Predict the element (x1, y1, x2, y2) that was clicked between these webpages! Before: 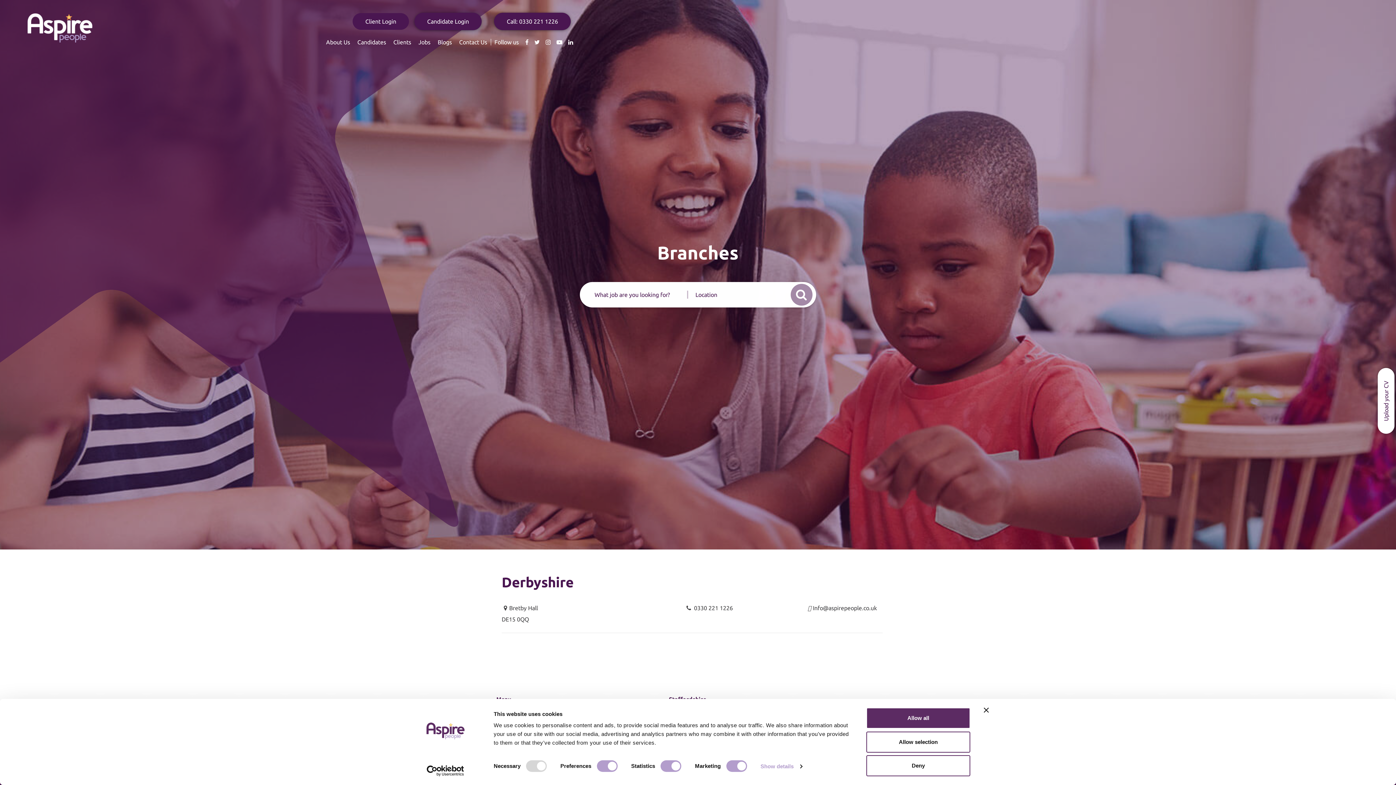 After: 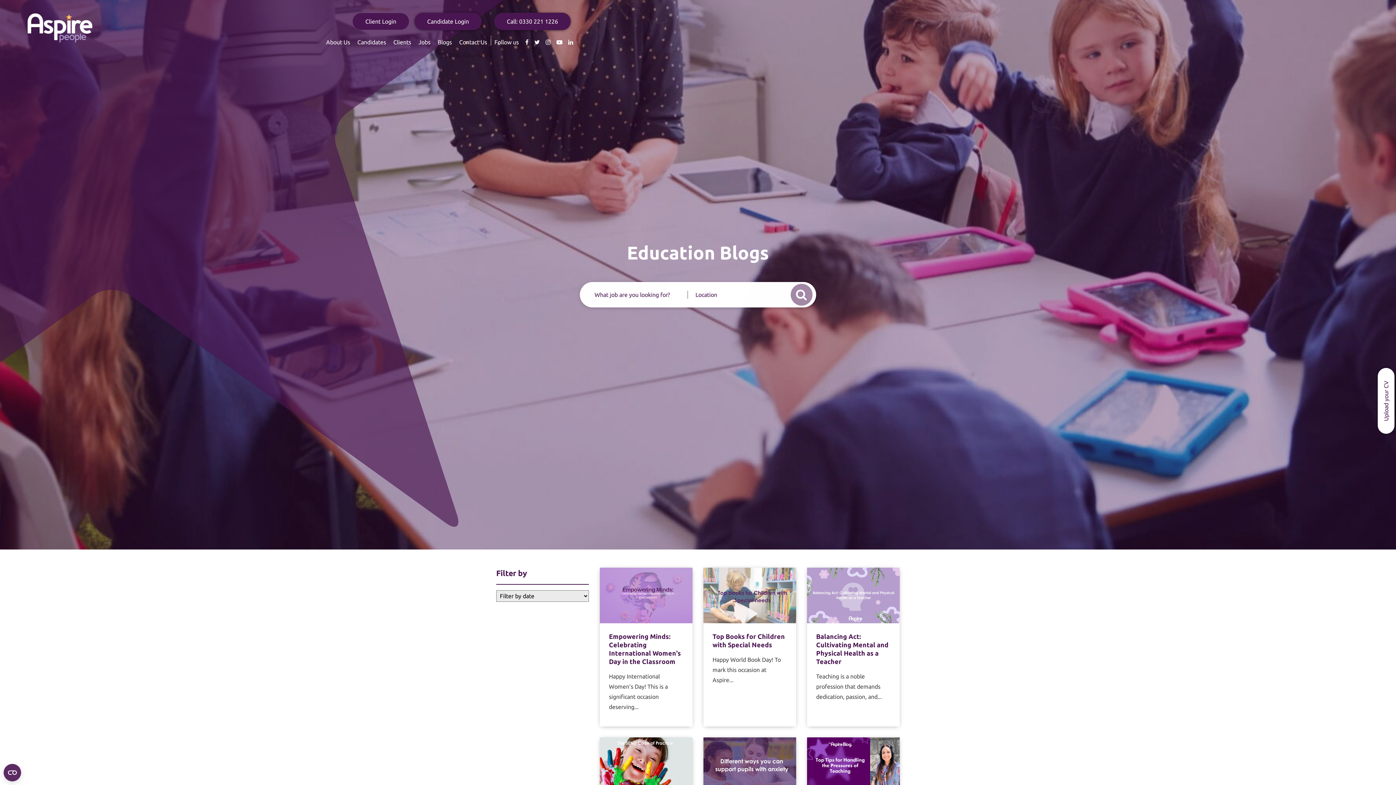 Action: bbox: (434, 35, 455, 48) label: Blogs